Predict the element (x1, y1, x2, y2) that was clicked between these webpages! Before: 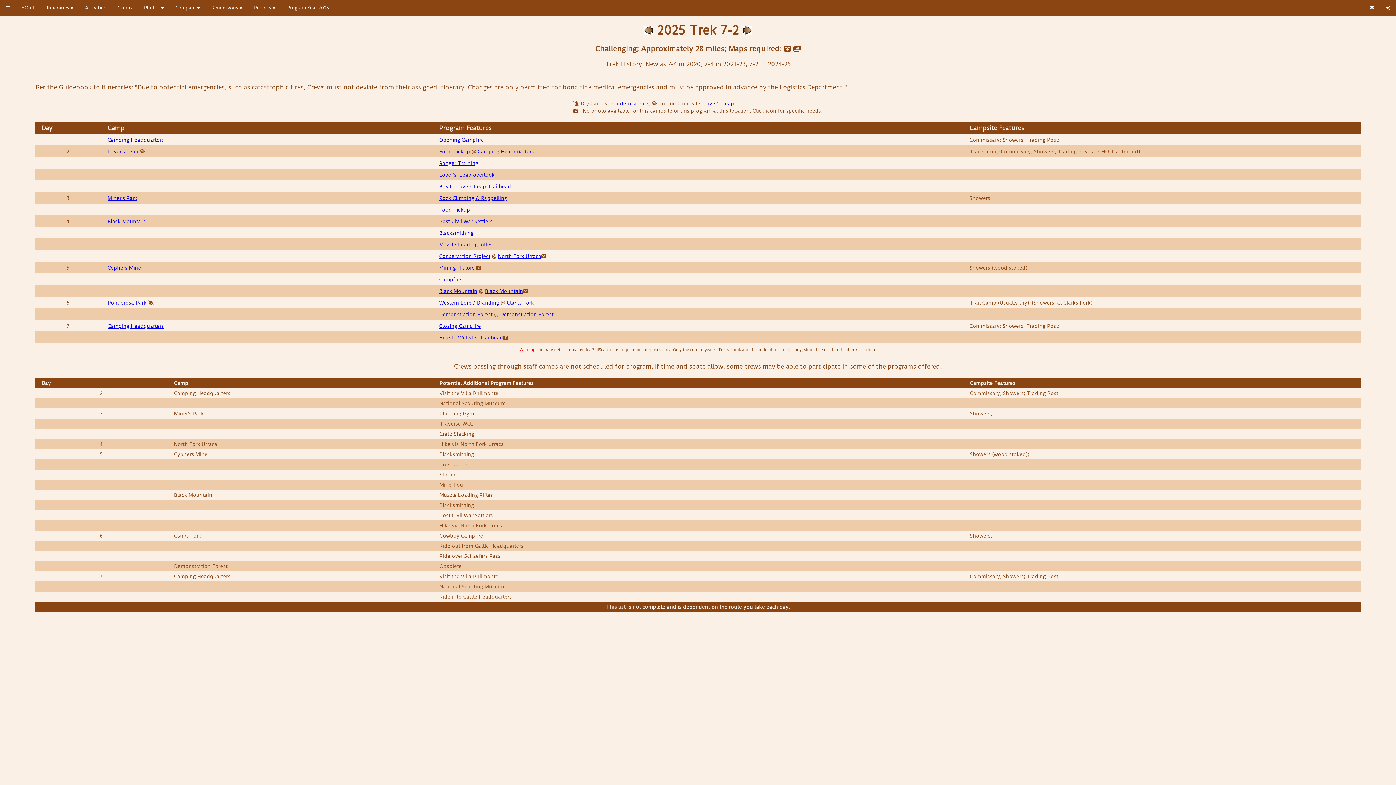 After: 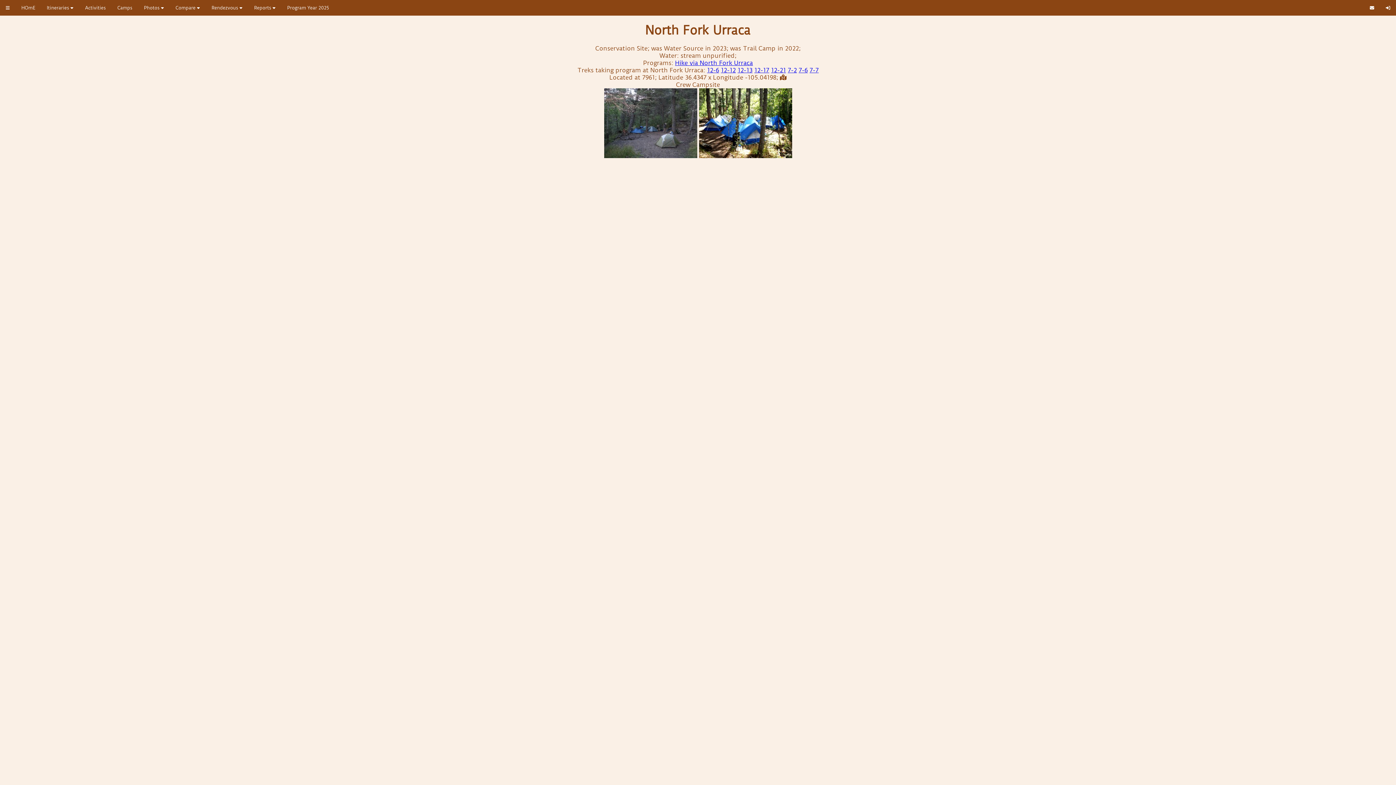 Action: label: North Fork Urraca bbox: (498, 253, 541, 259)